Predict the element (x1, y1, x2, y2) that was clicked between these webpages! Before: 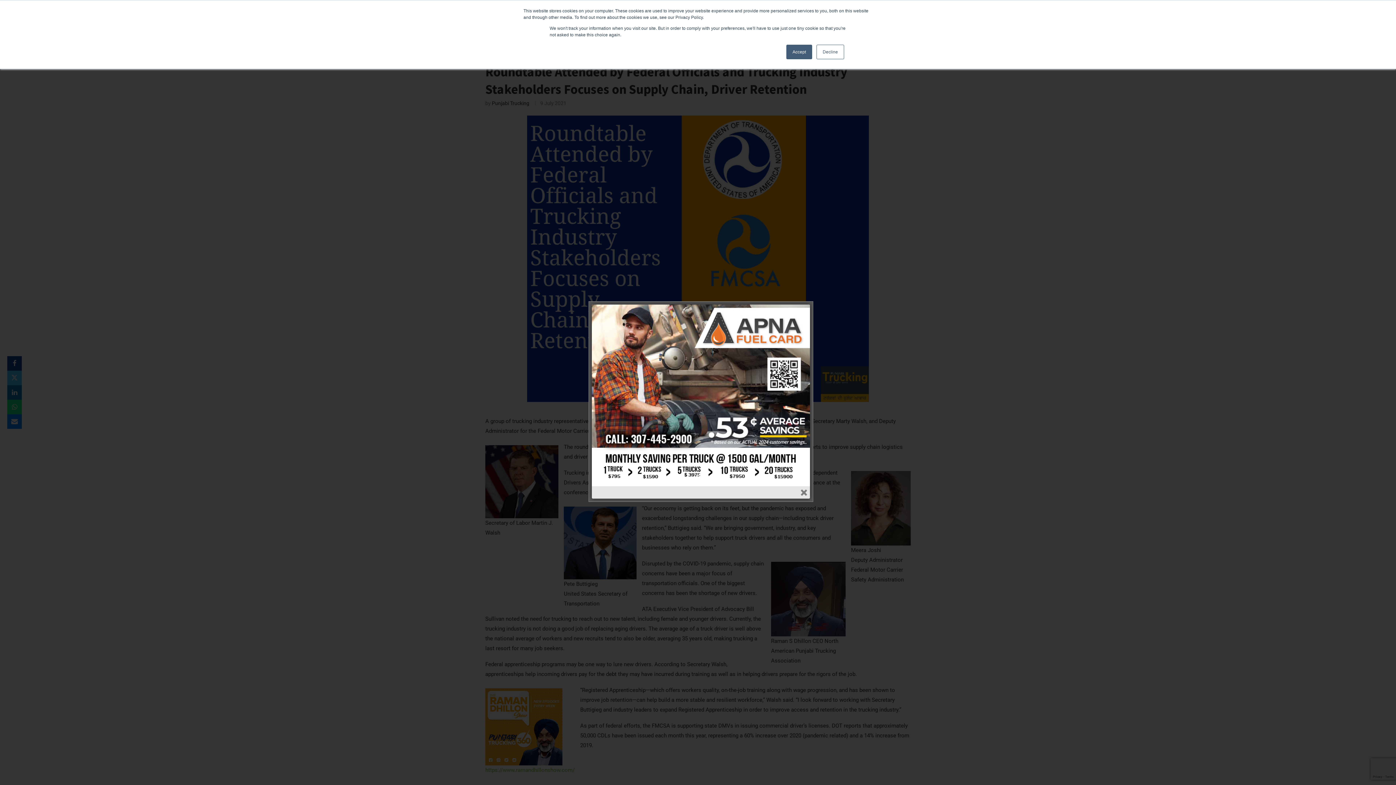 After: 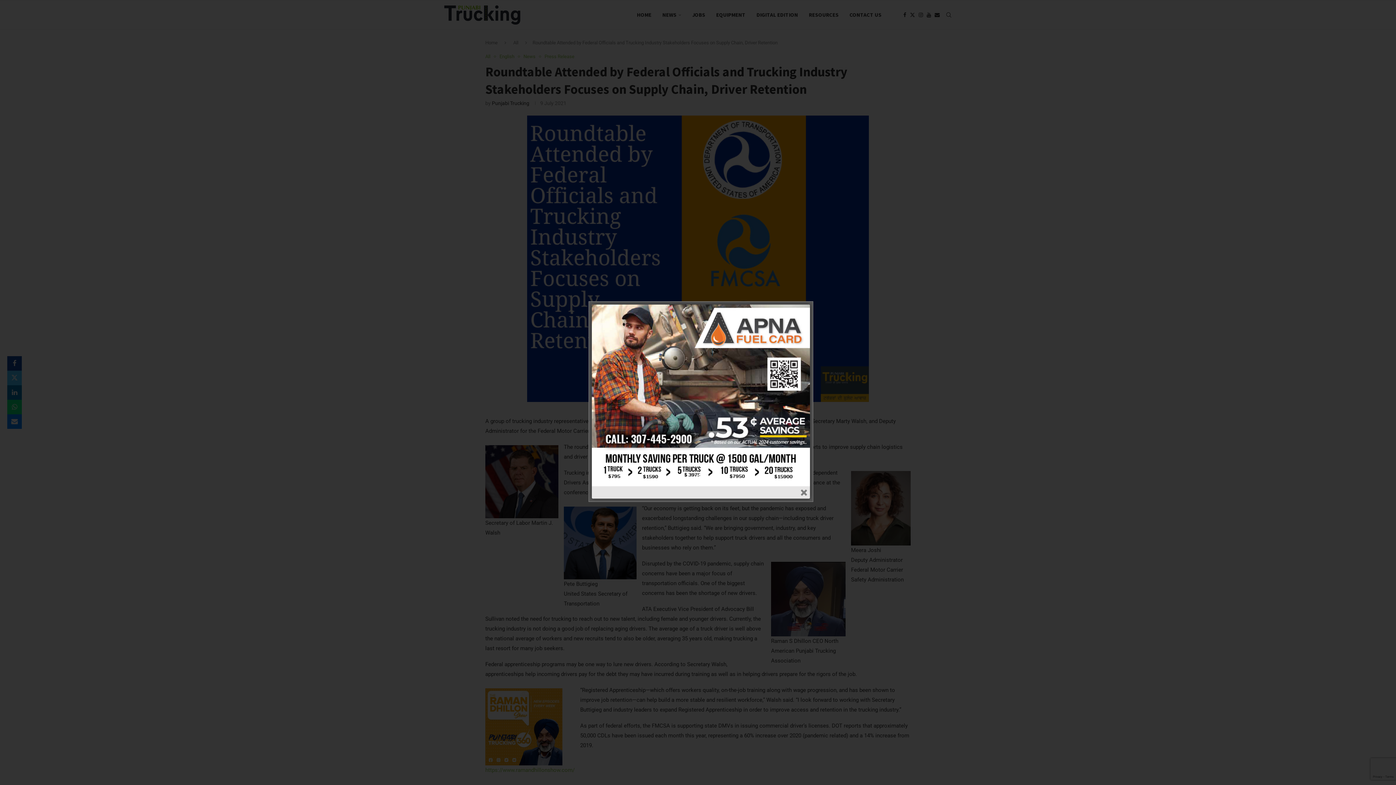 Action: bbox: (786, 44, 812, 59) label: Accept